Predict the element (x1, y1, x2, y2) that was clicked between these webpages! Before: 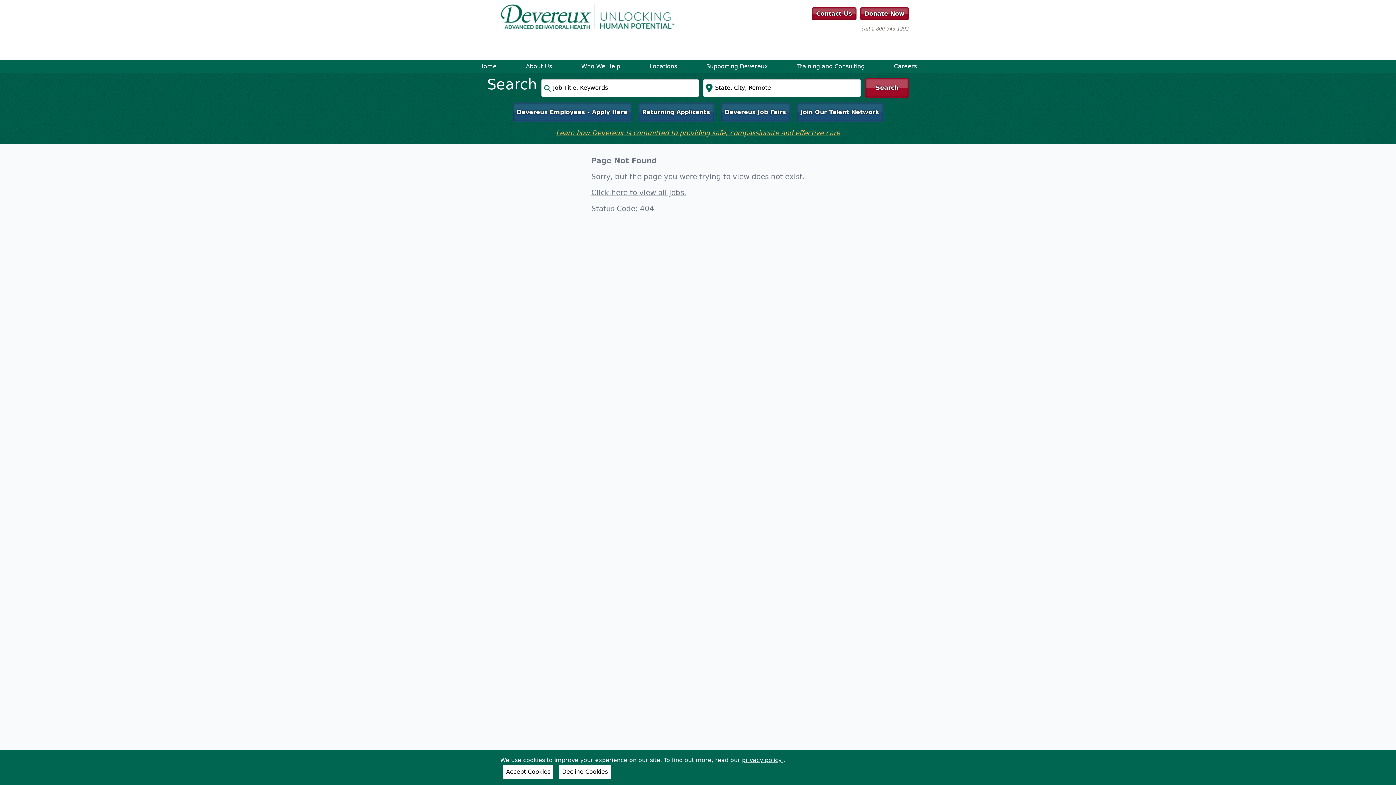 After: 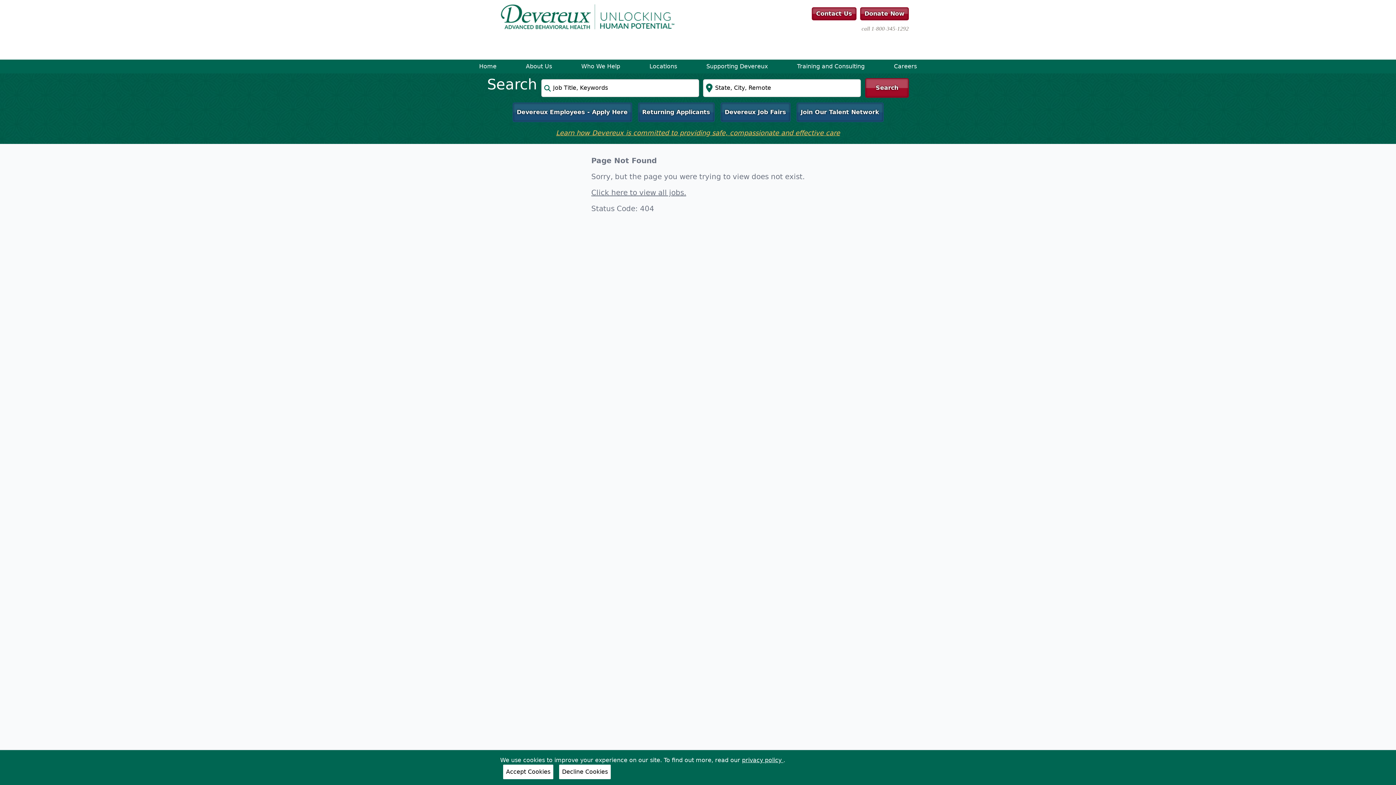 Action: label: Learn how Devereux is committed to providing safe, compassionate and effective care bbox: (556, 129, 840, 136)